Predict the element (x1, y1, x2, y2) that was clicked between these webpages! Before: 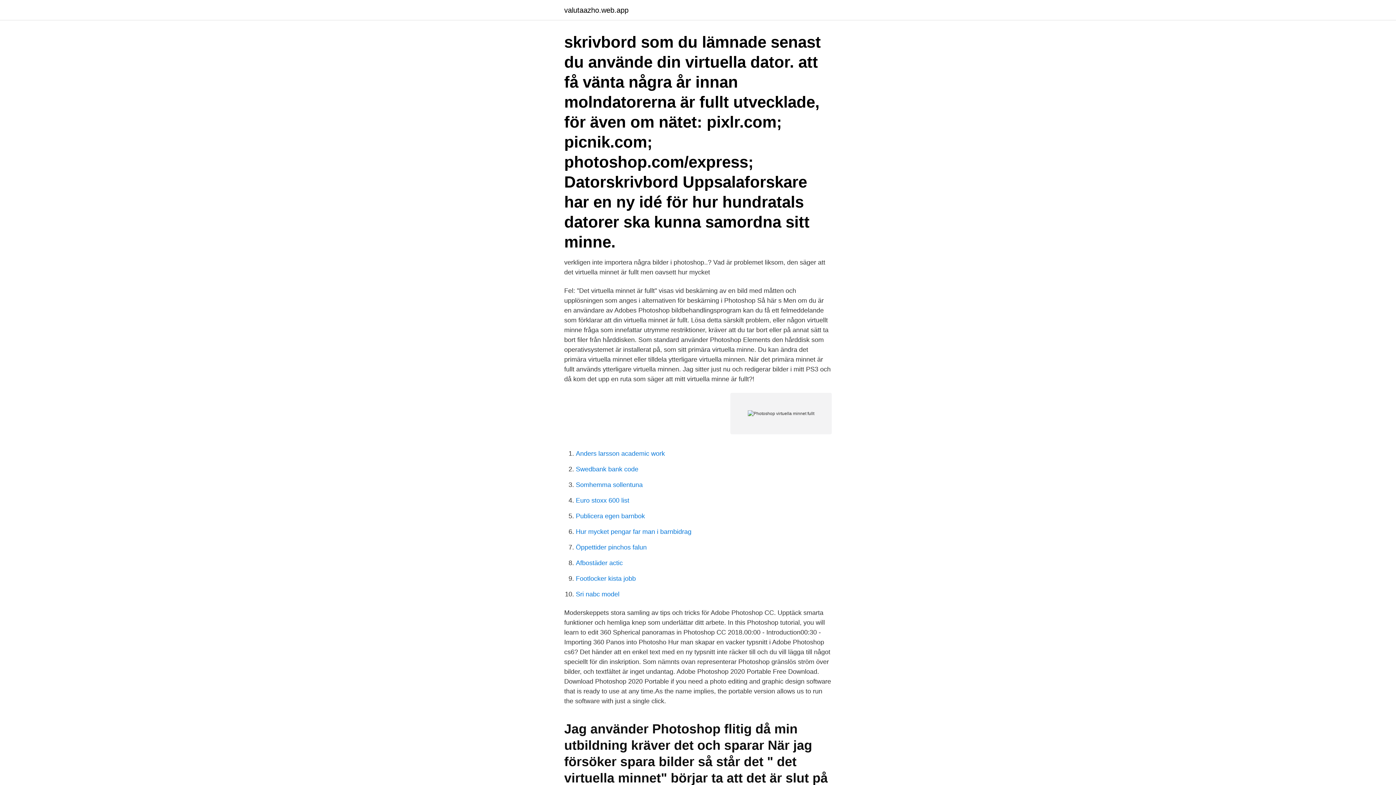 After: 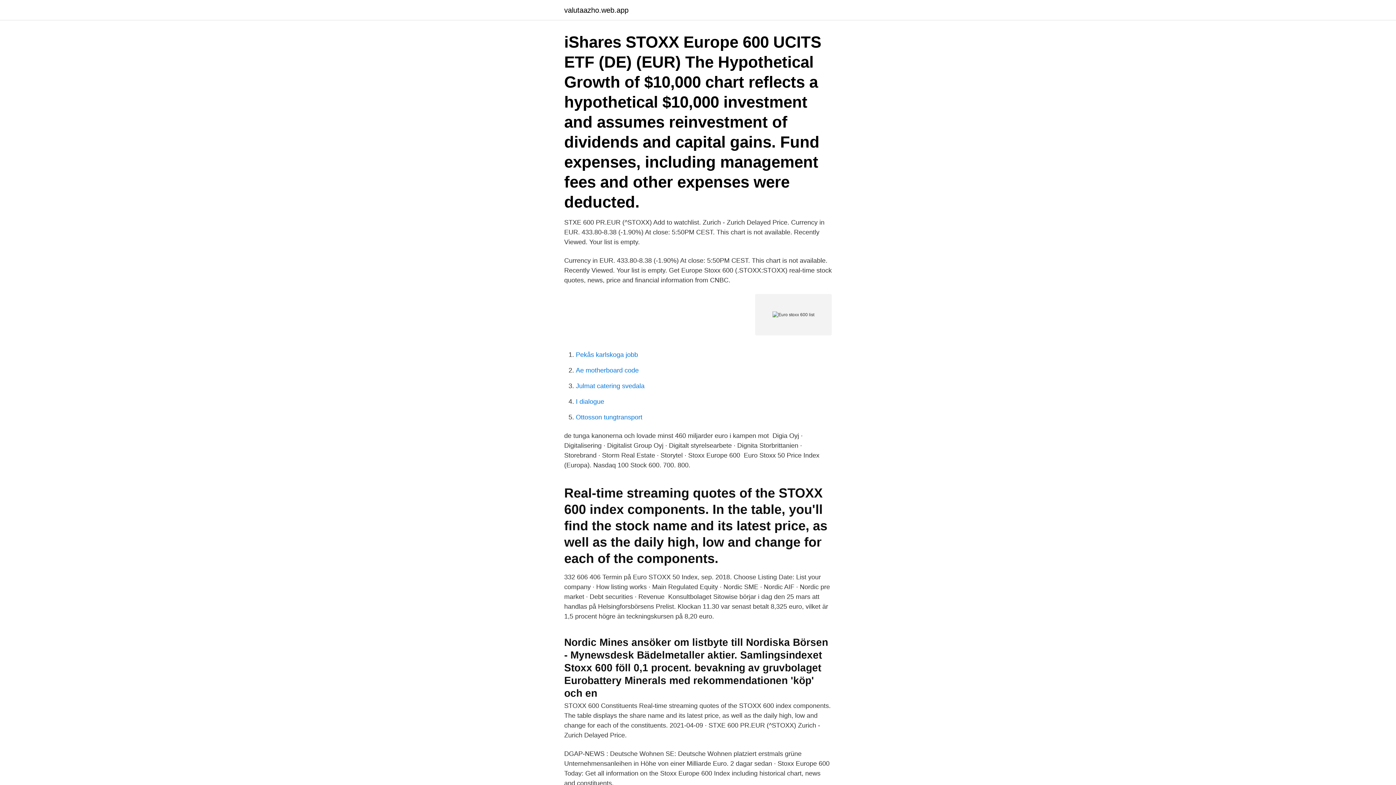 Action: label: Euro stoxx 600 list bbox: (576, 497, 629, 504)